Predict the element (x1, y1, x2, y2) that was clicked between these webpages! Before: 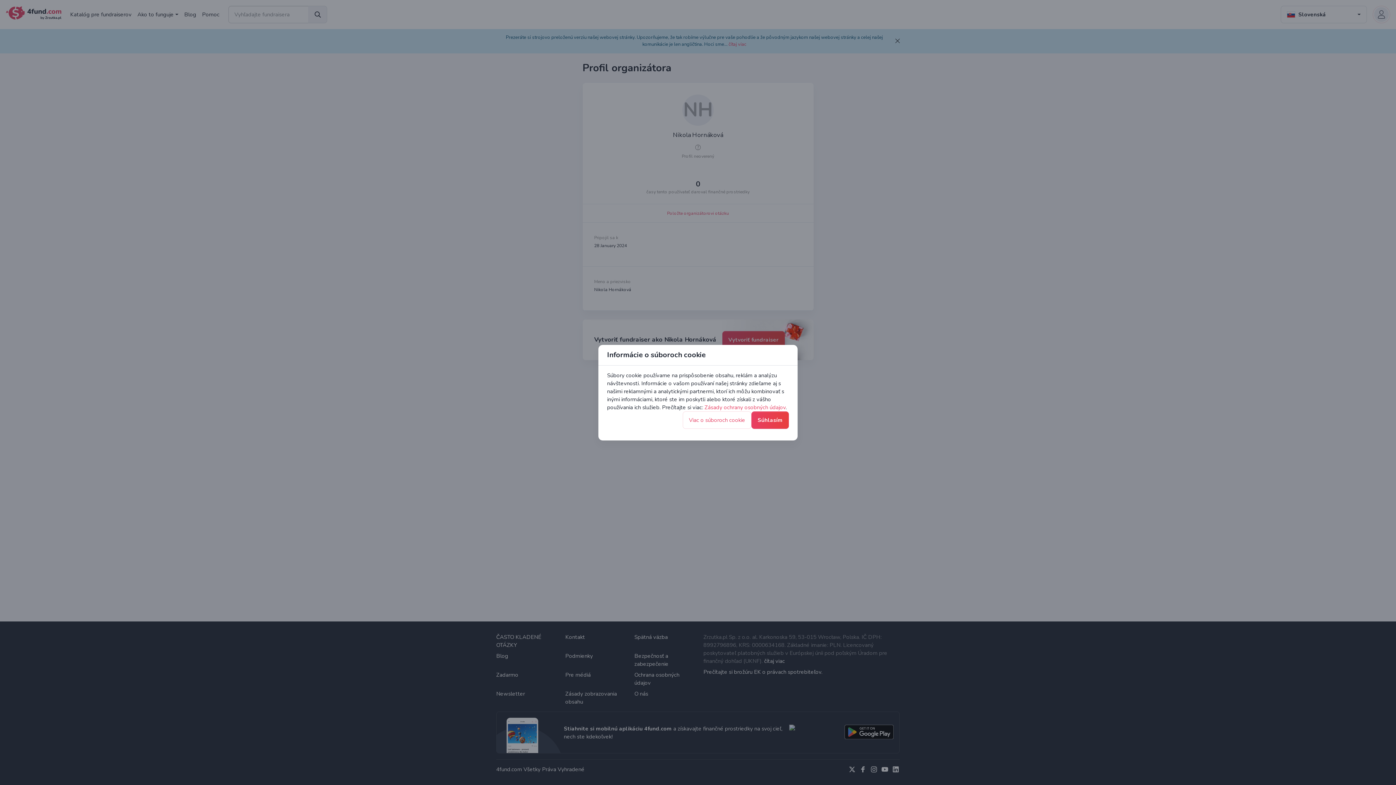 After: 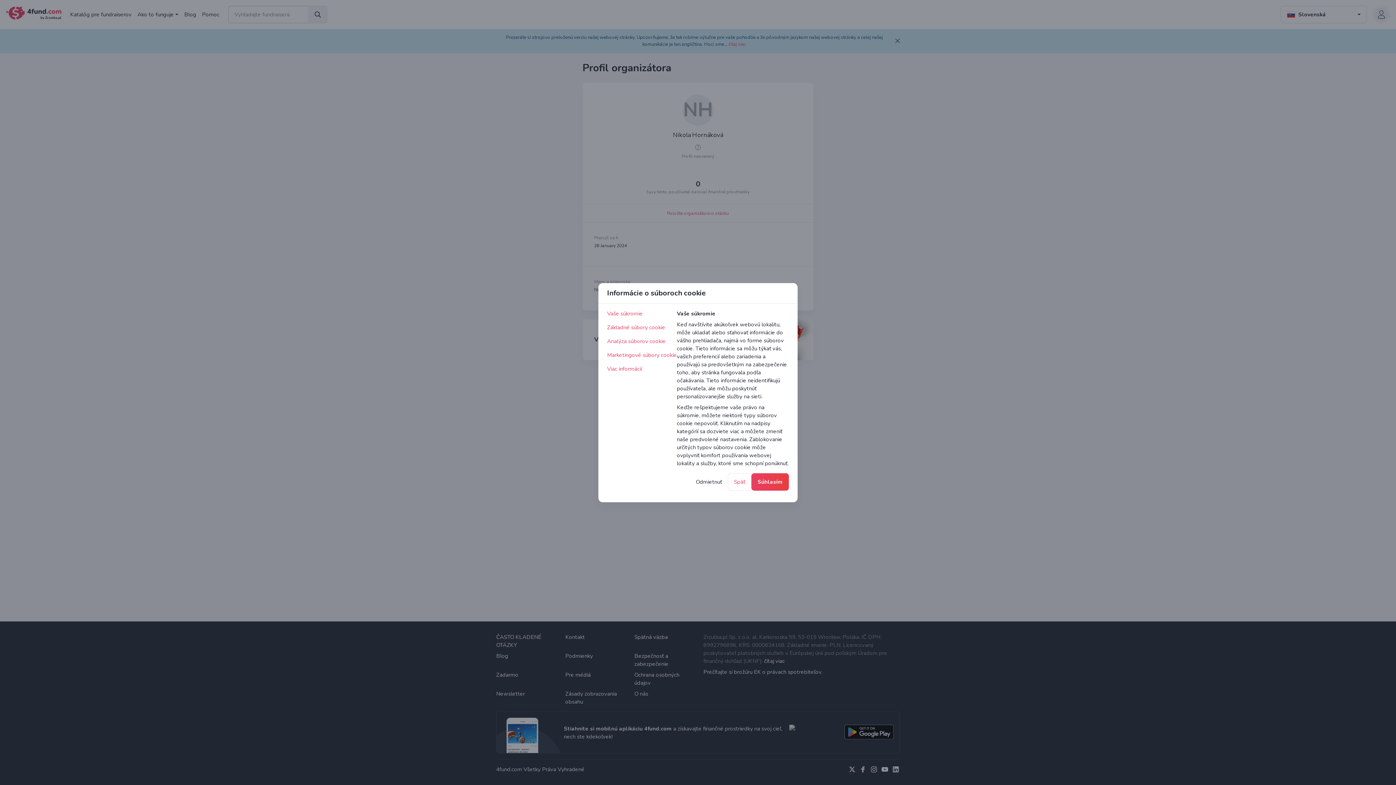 Action: bbox: (682, 411, 751, 428) label: Viac o súboroch cookie